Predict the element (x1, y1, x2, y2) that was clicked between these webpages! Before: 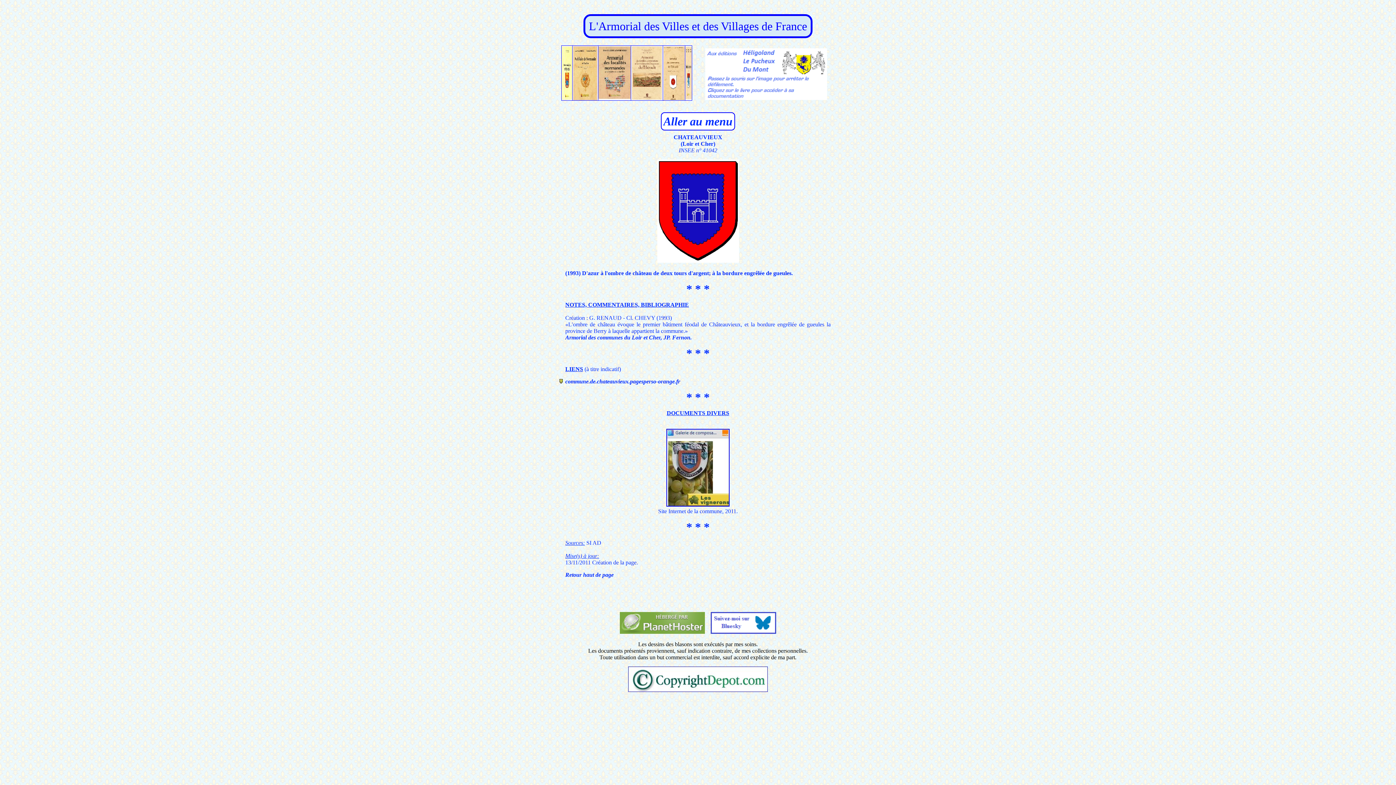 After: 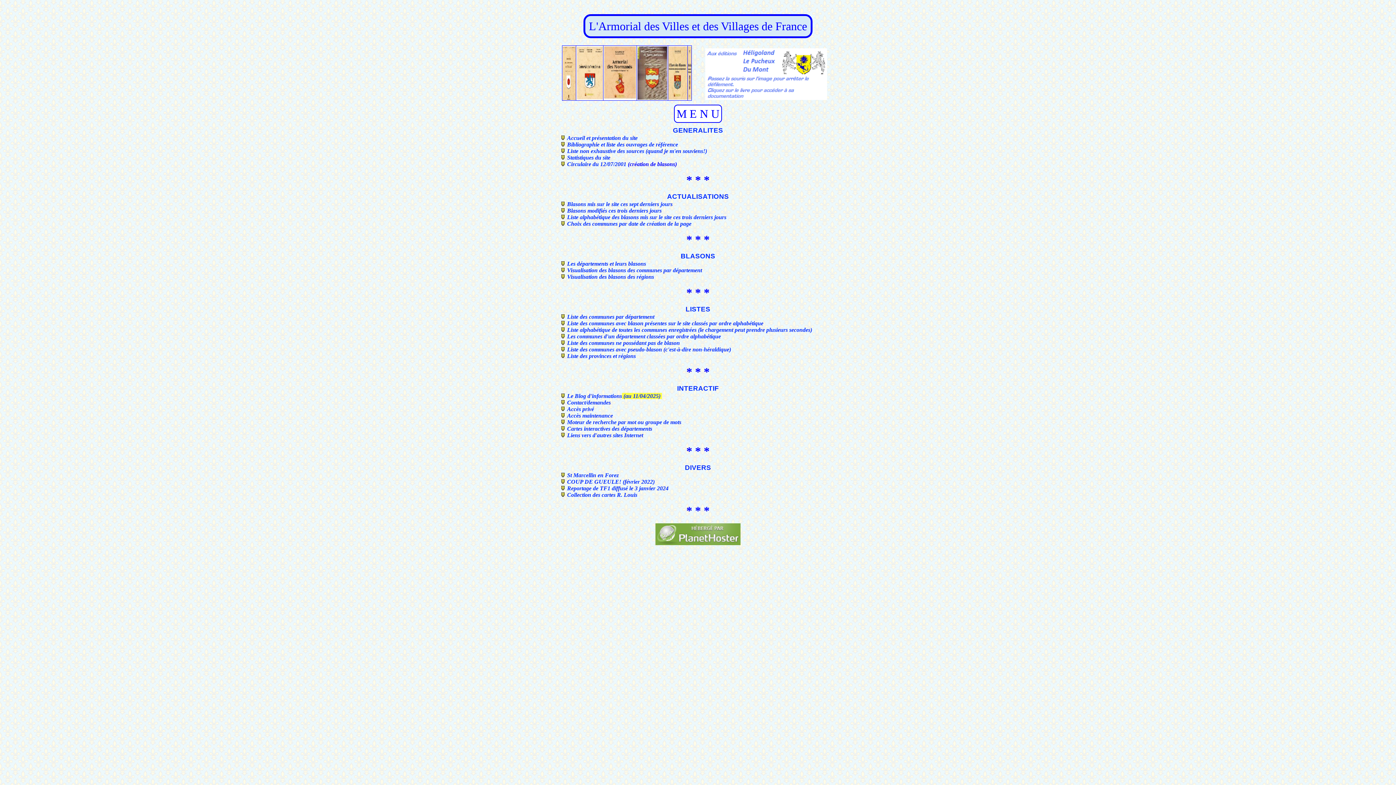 Action: label: Aller au menu bbox: (661, 112, 735, 130)